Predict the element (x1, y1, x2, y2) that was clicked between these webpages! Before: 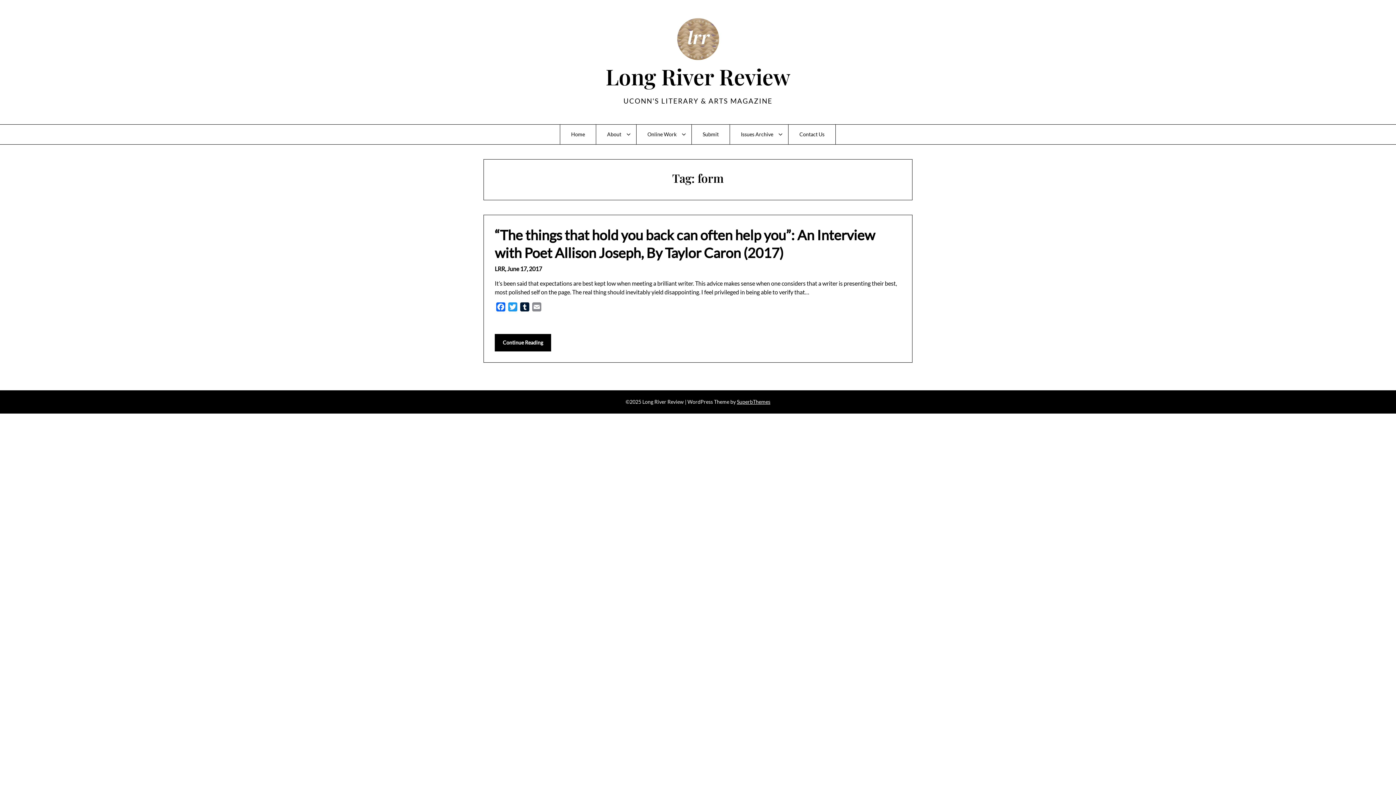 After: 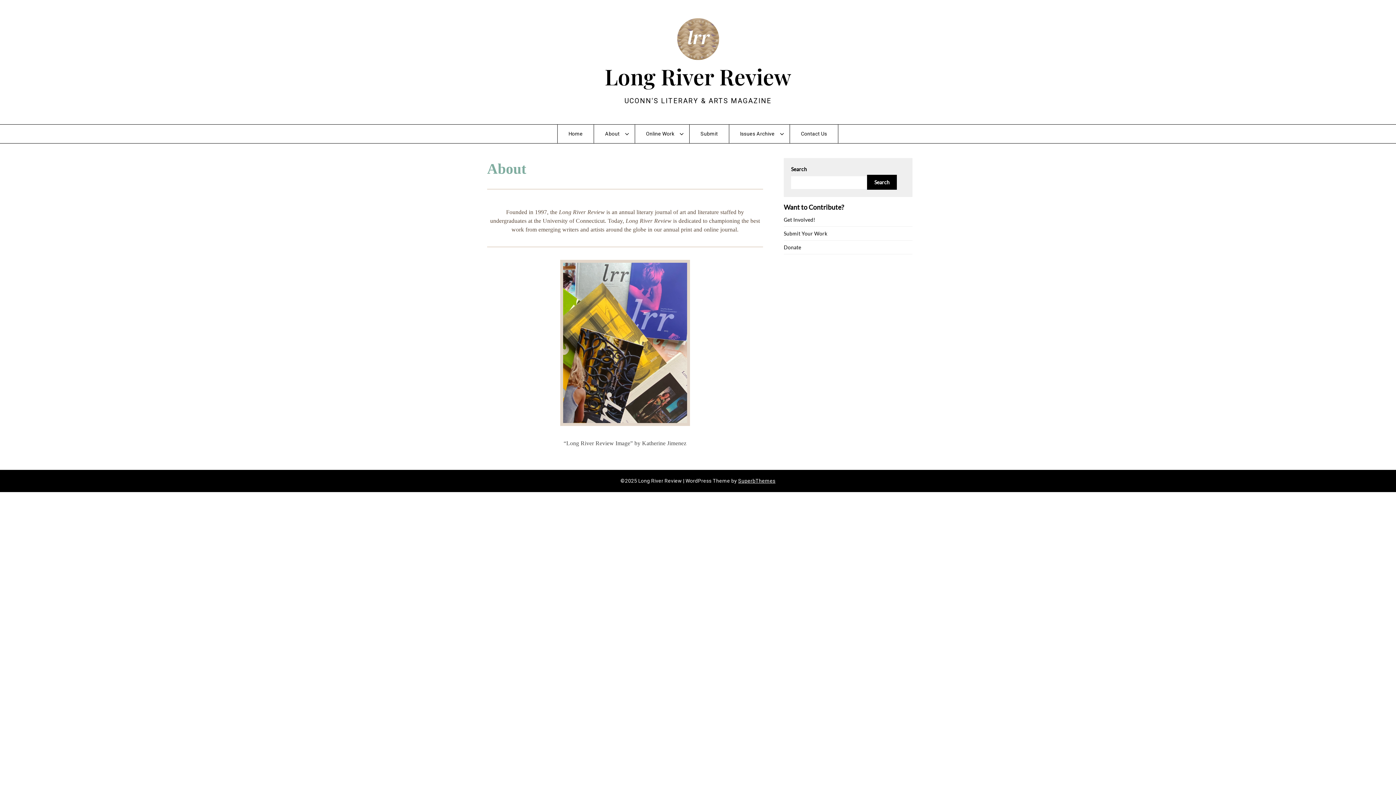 Action: label: About bbox: (596, 124, 636, 144)